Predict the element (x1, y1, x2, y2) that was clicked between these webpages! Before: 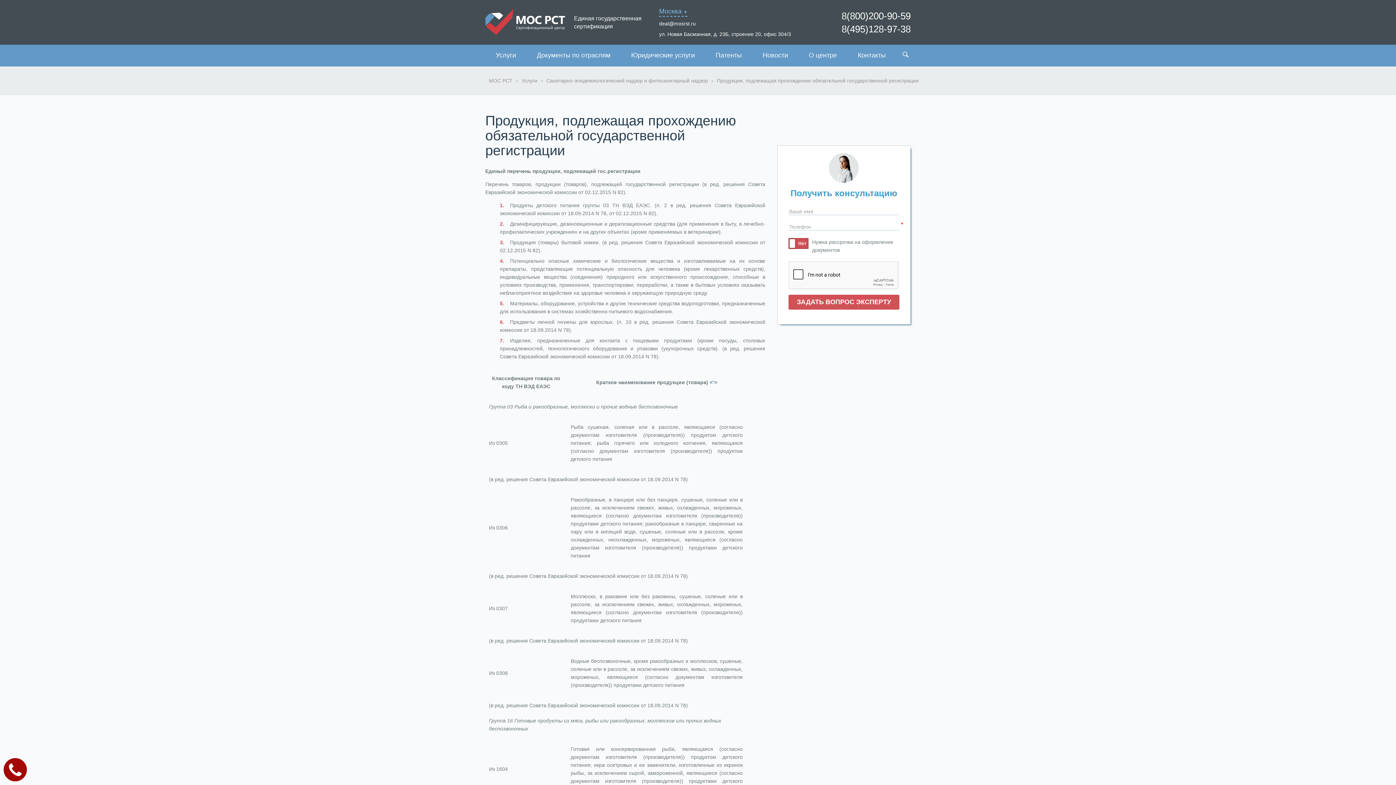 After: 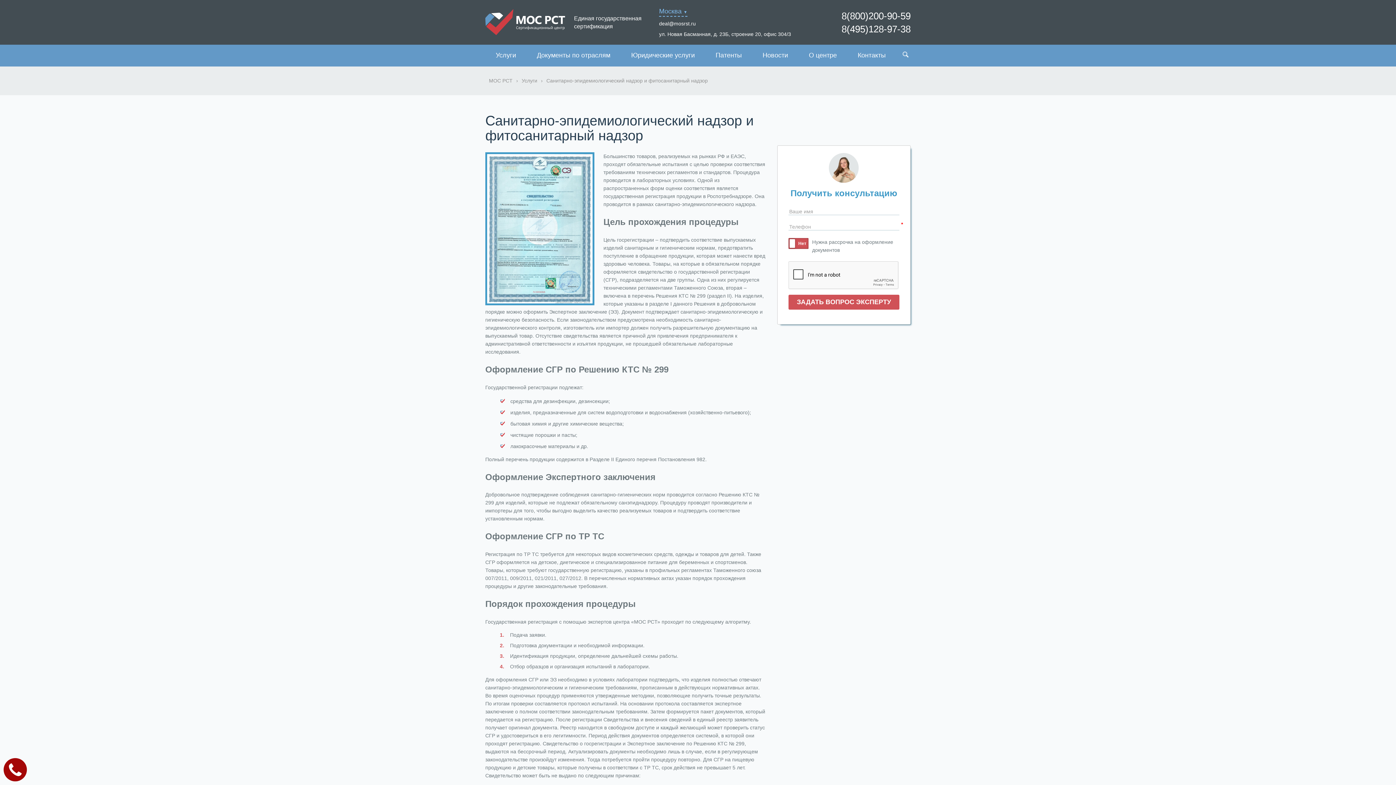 Action: label: Санитарно-эпидемиологический надзор и фитосанитарный надзор bbox: (546, 77, 708, 83)